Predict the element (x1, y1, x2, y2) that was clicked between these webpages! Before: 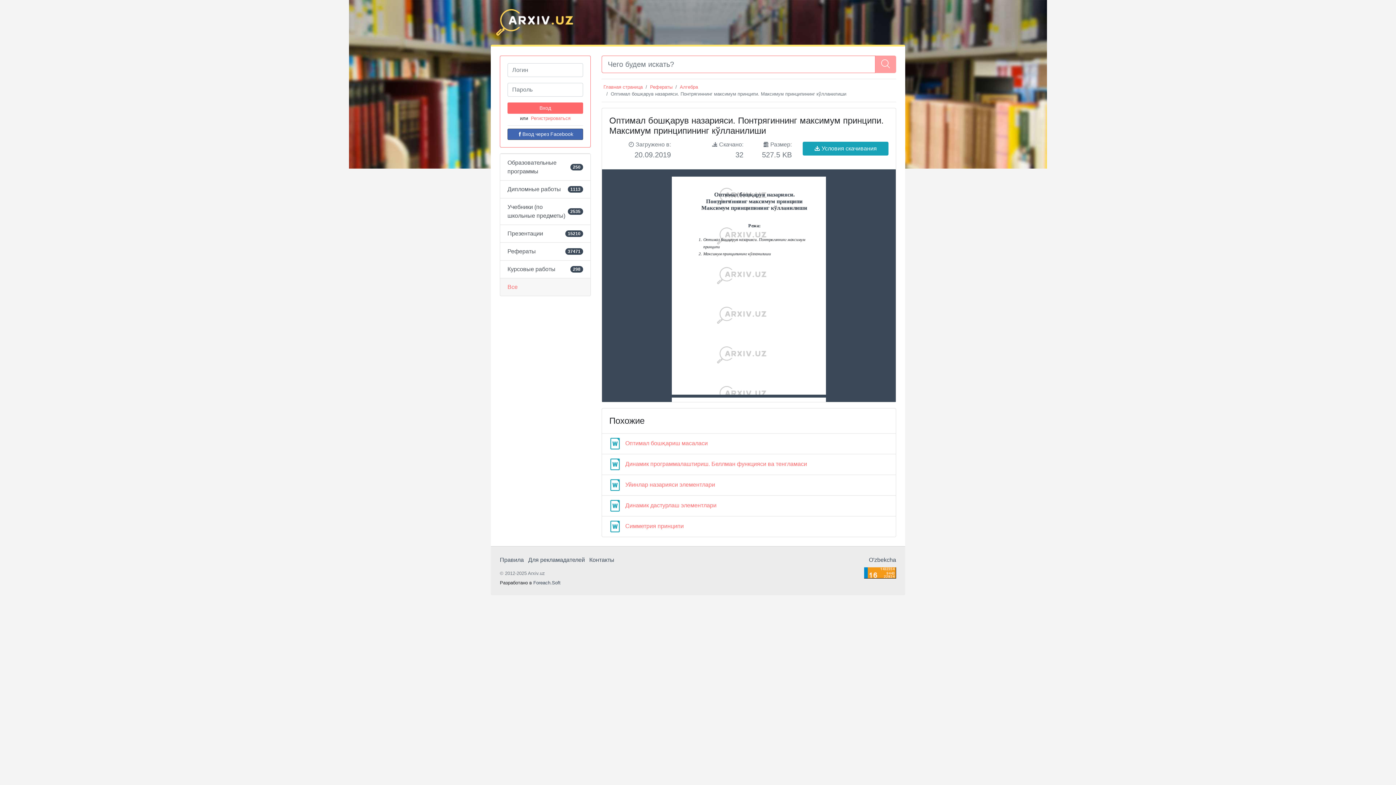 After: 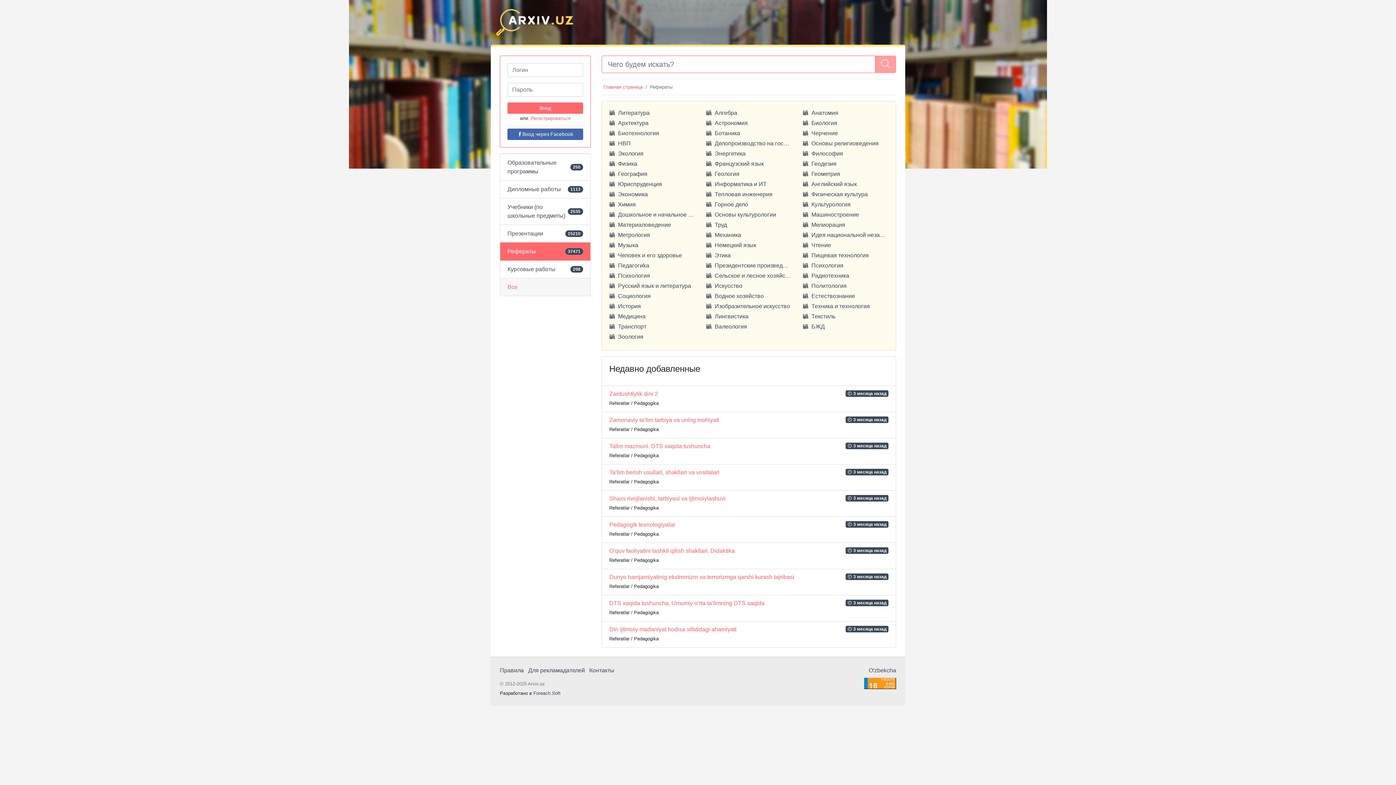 Action: bbox: (650, 84, 672, 89) label: Рефераты